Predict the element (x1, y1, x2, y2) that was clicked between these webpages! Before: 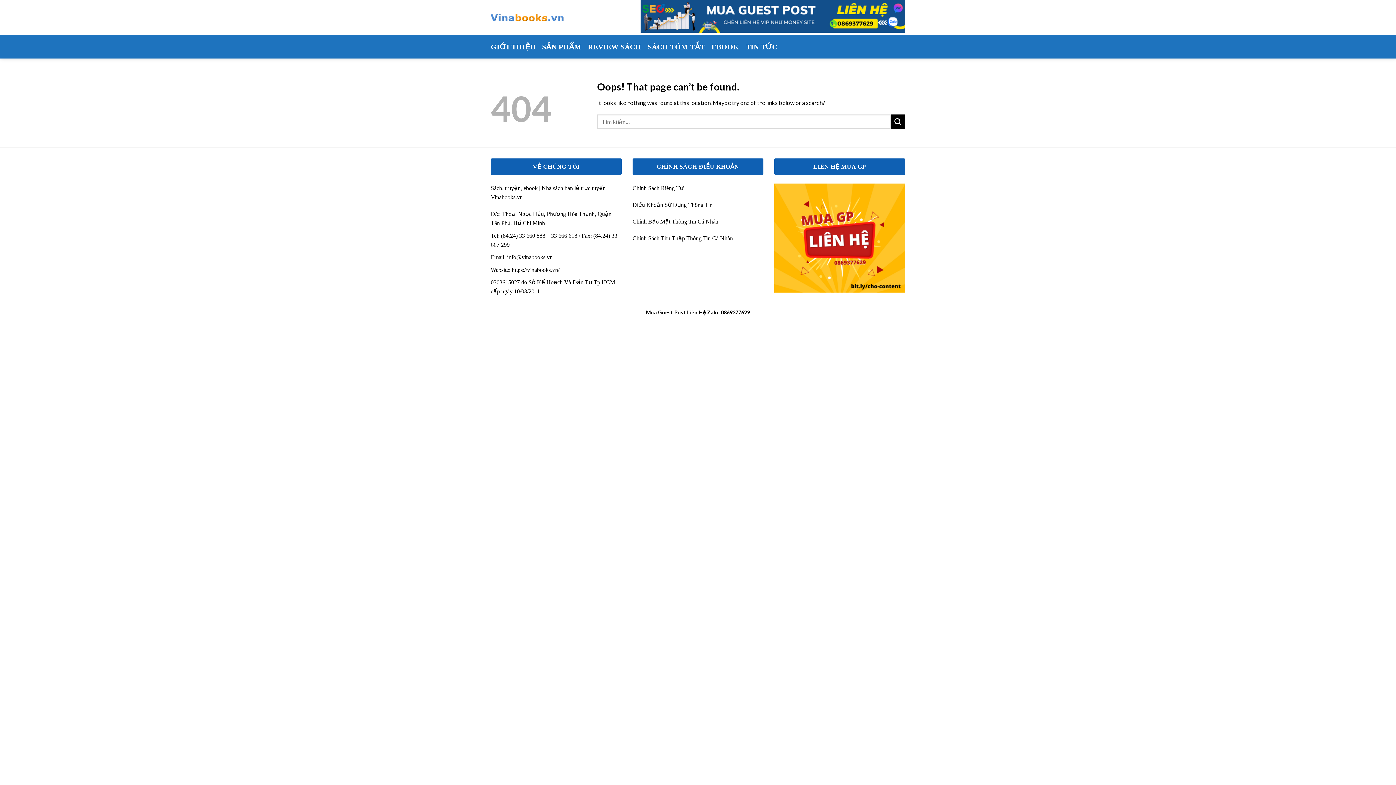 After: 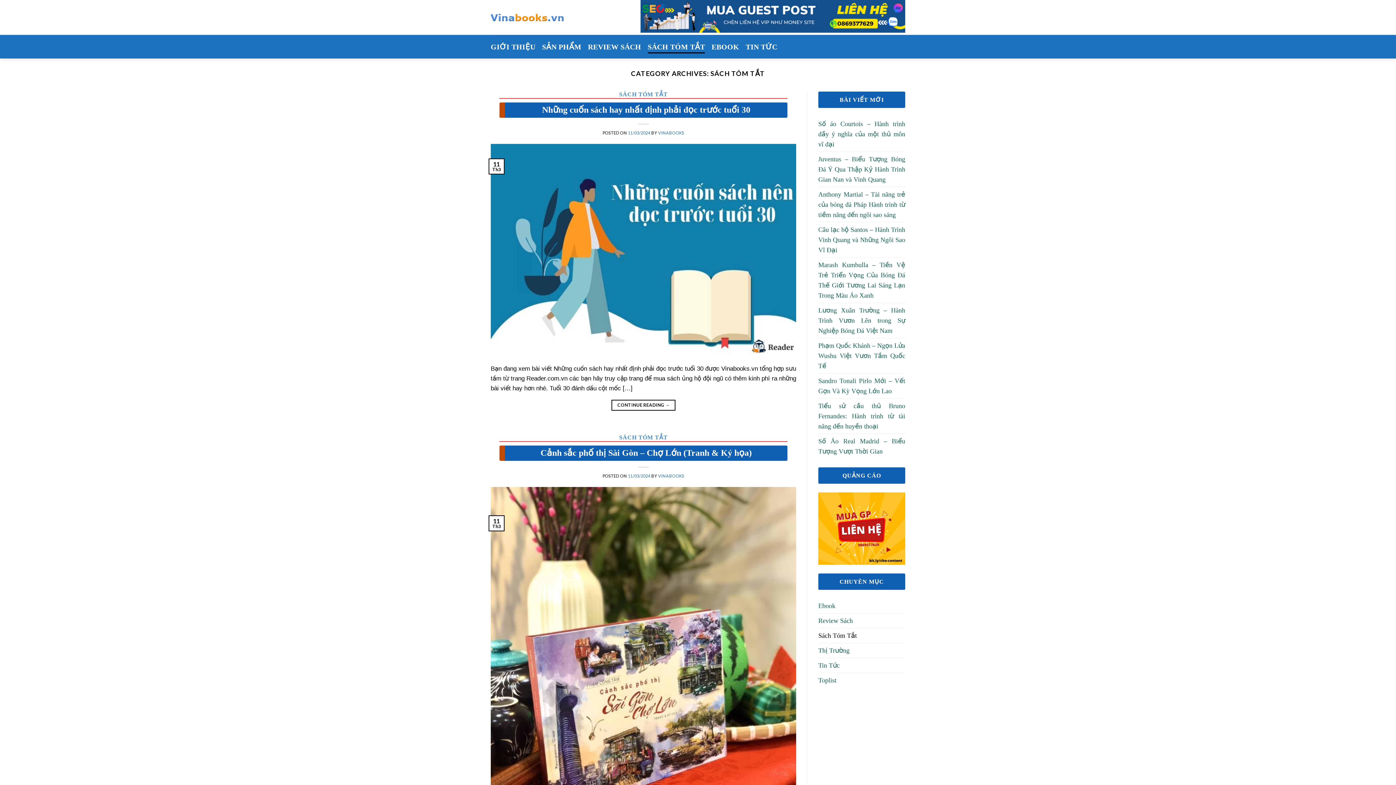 Action: bbox: (647, 40, 705, 53) label: SÁCH TÓM TẮT